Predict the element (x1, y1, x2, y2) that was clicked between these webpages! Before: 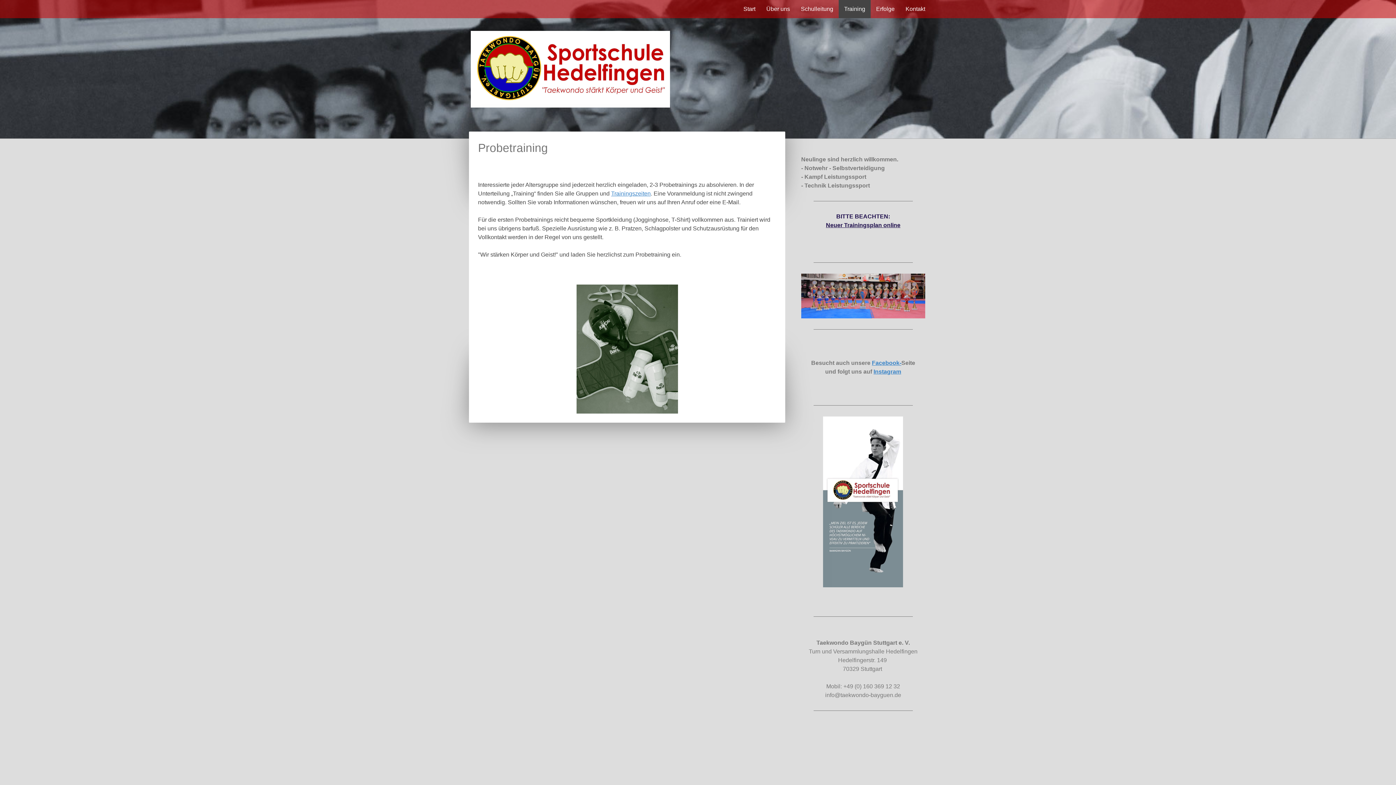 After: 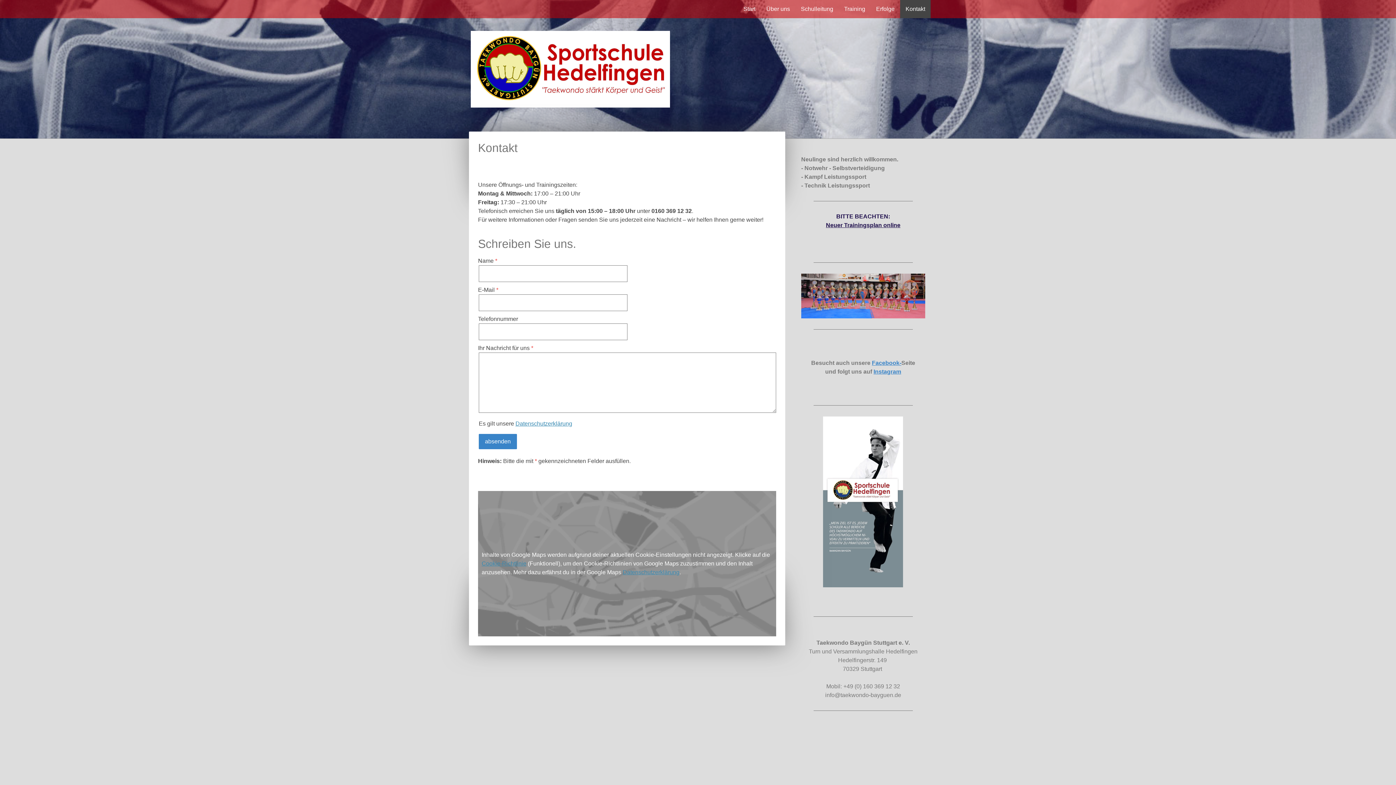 Action: label: Kontakt bbox: (900, 0, 930, 18)